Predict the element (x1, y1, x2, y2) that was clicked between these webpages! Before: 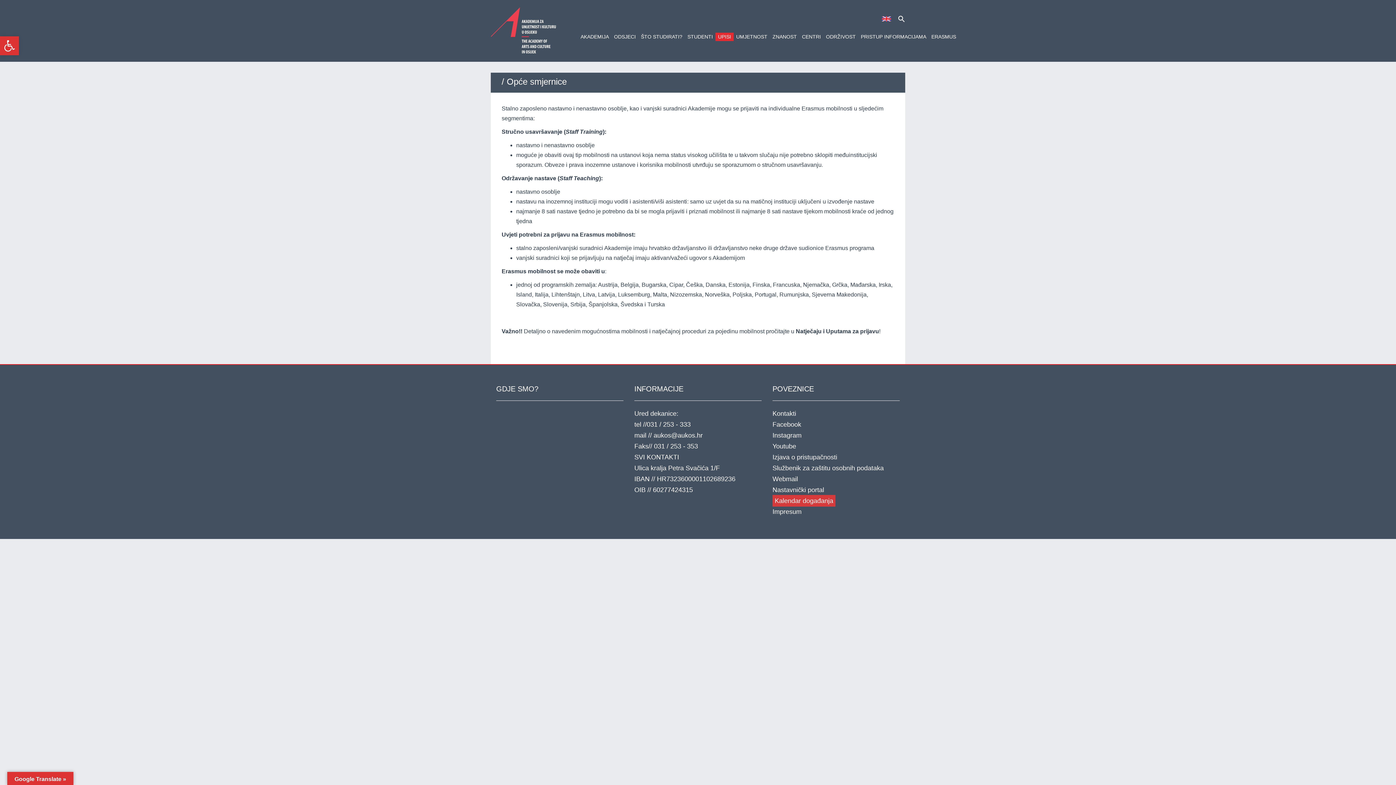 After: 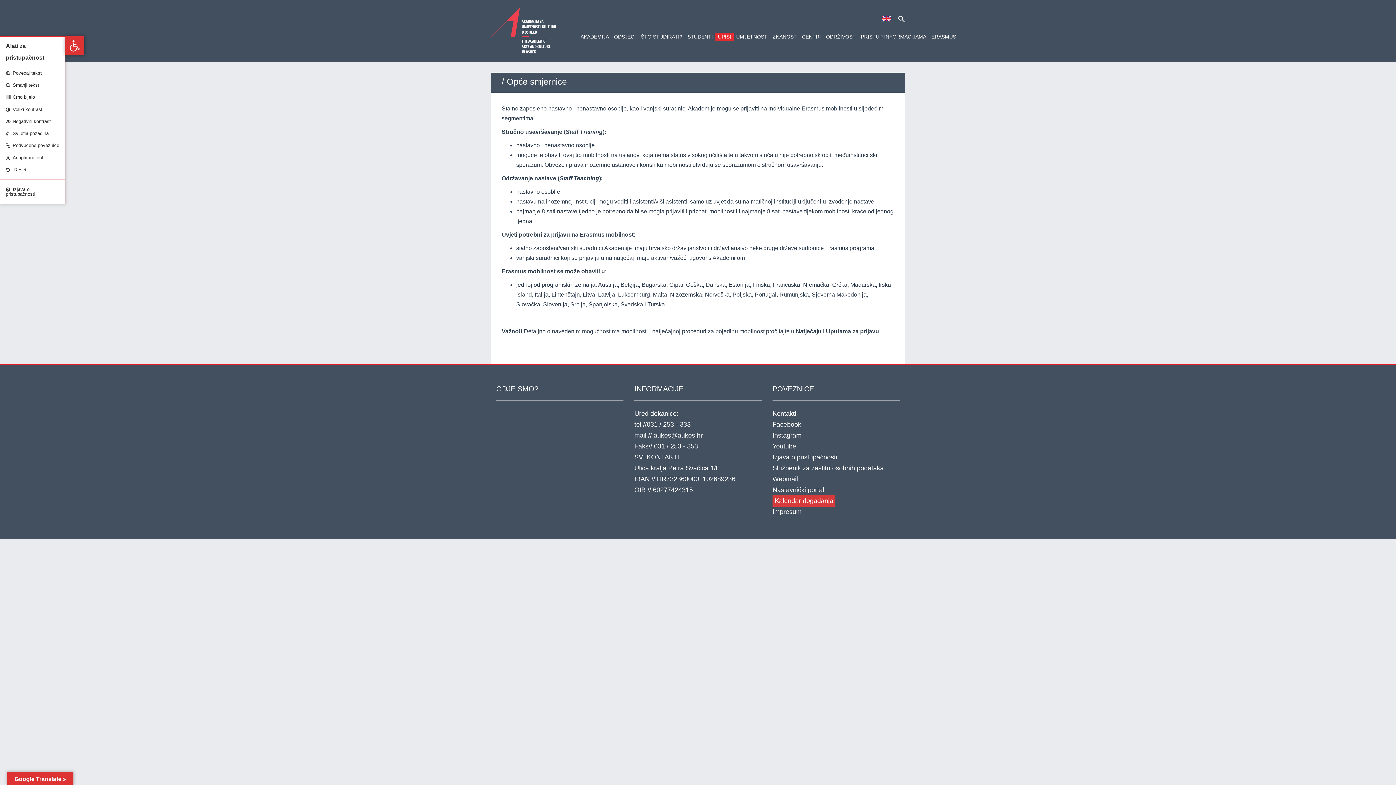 Action: bbox: (0, 36, 18, 55) label: Open toolbar